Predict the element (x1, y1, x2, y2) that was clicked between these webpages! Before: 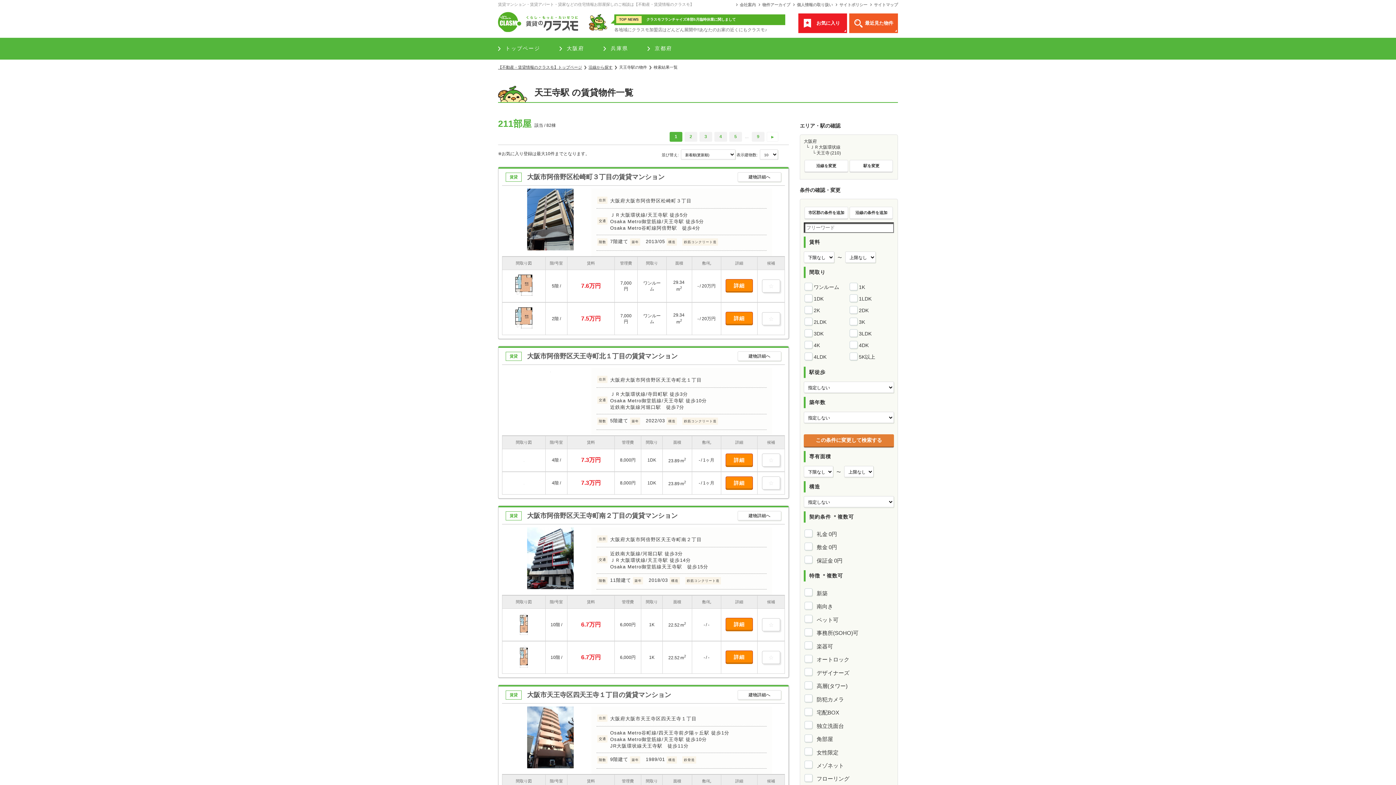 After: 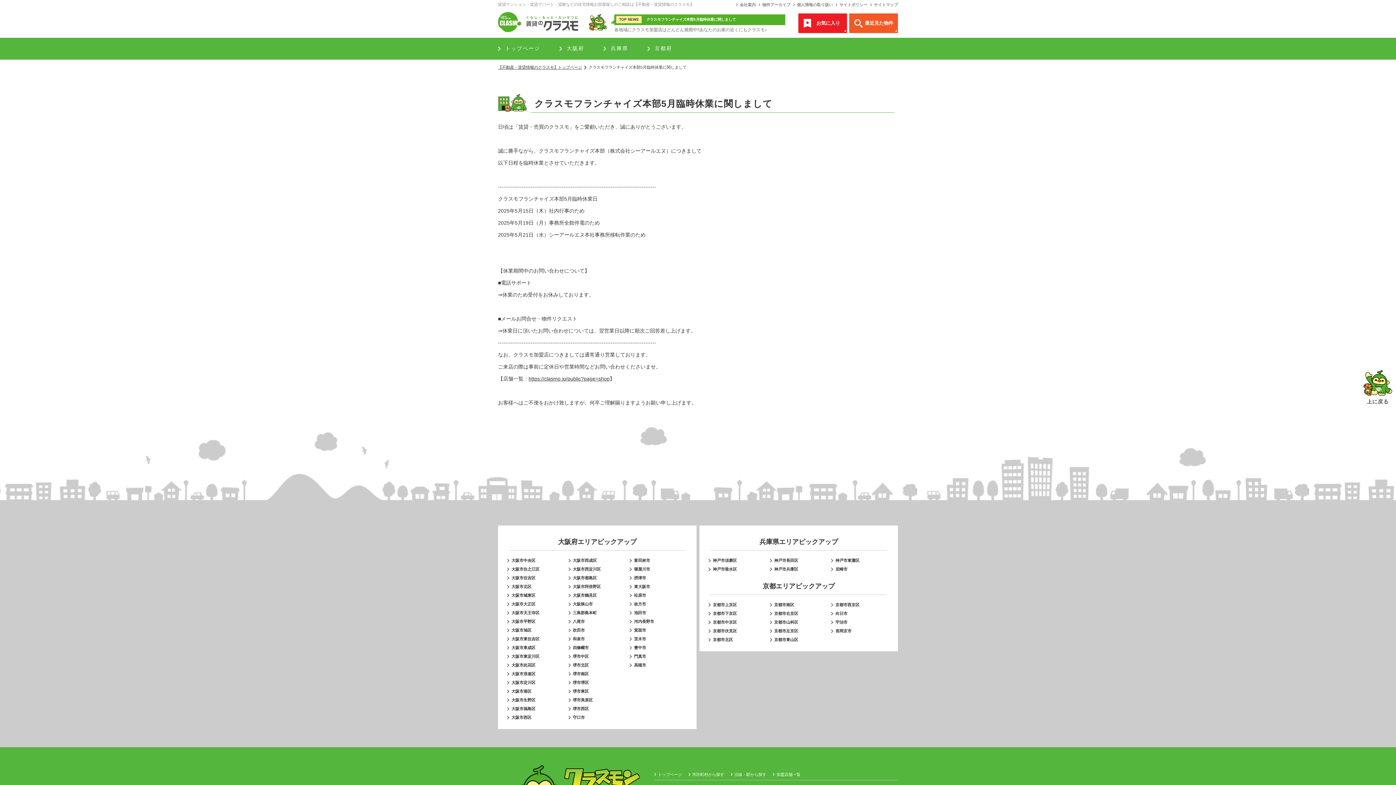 Action: label: クラスモフランチャイズ本部5月臨時休業に関しまして bbox: (646, 17, 779, 22)